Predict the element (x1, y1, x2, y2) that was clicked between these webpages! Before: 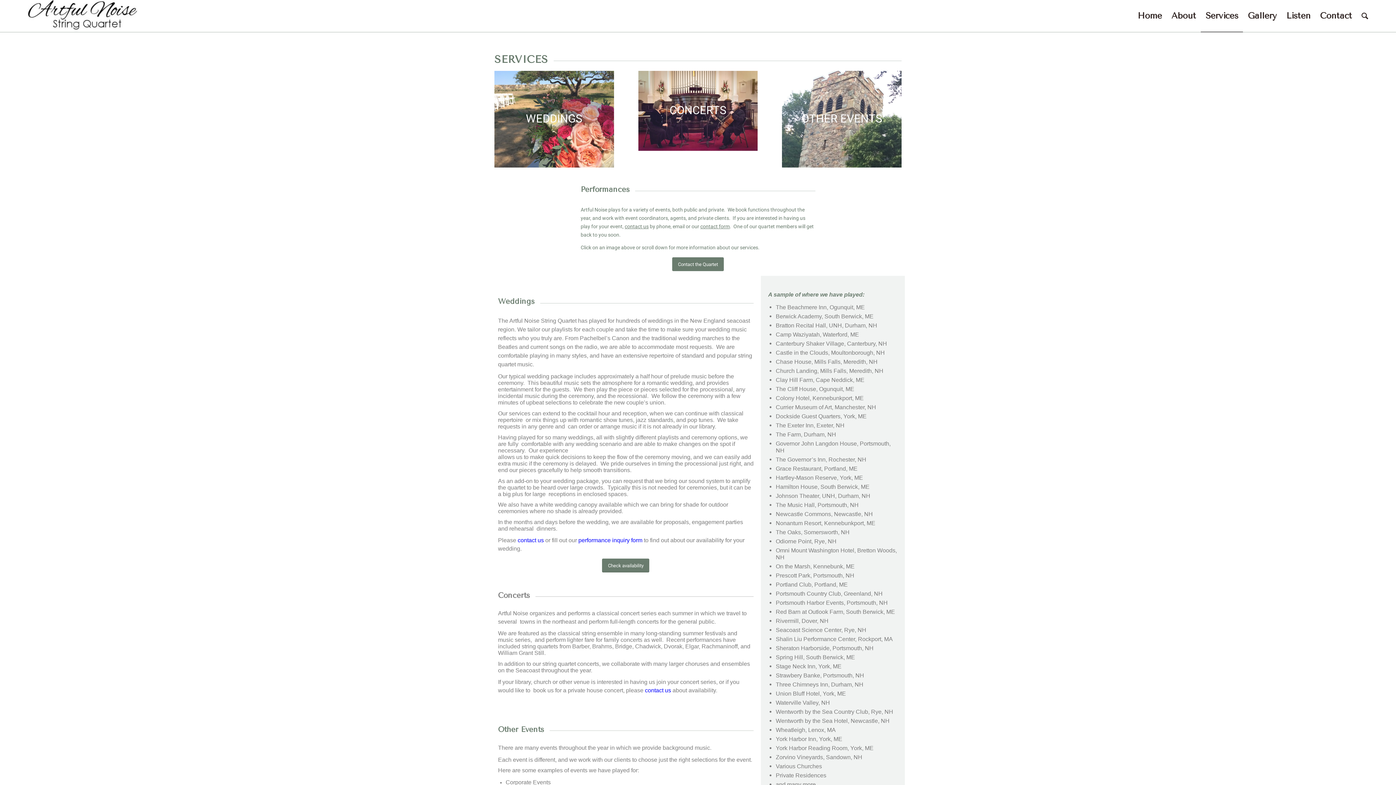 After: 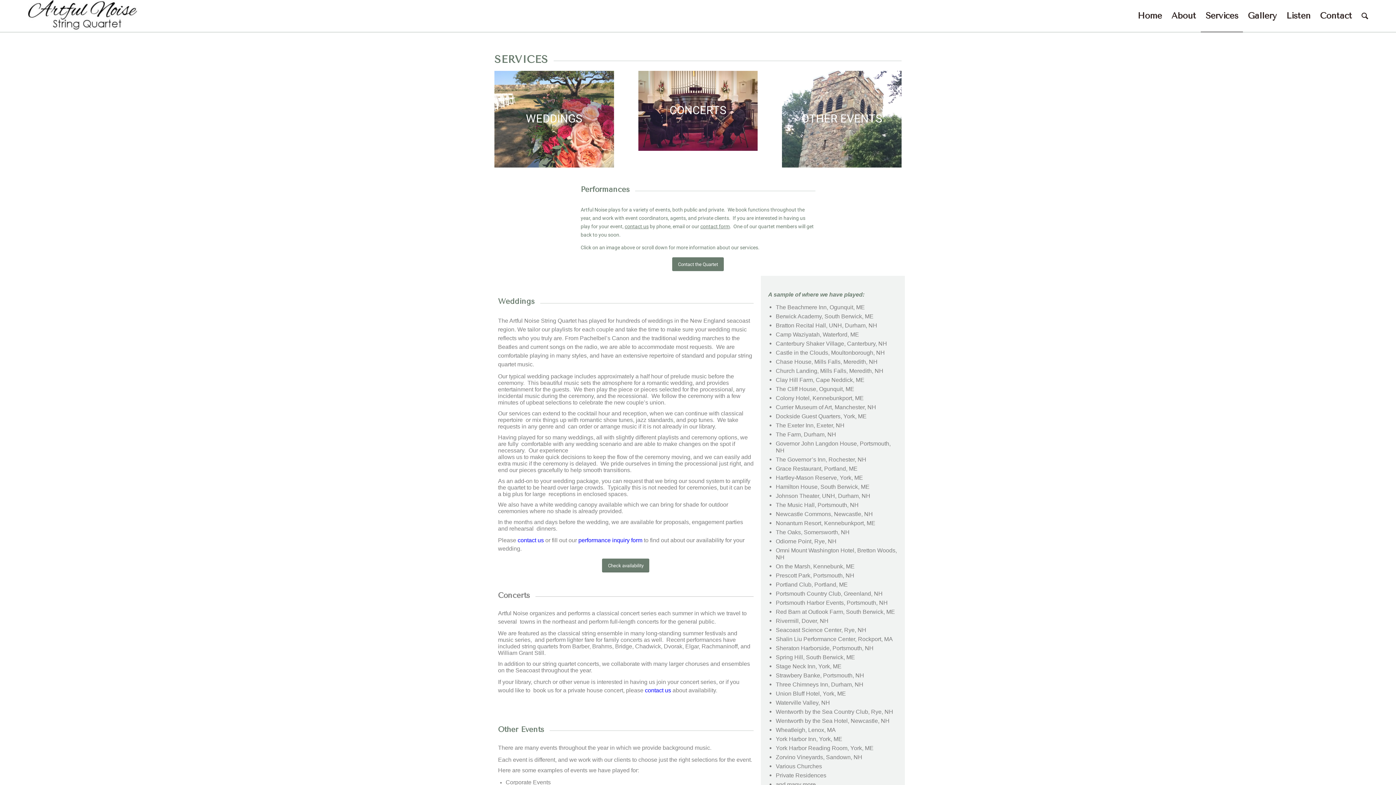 Action: label: contact us bbox: (645, 687, 671, 693)